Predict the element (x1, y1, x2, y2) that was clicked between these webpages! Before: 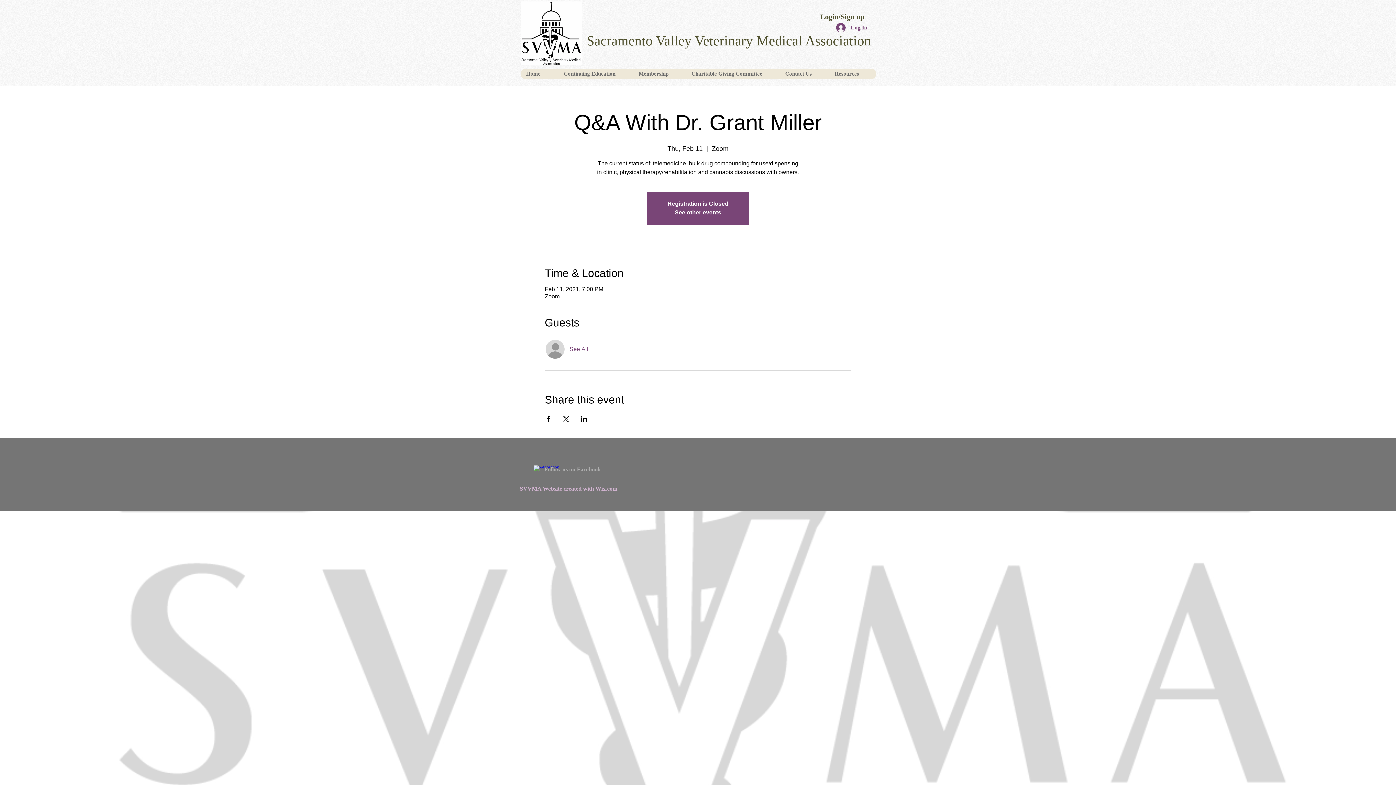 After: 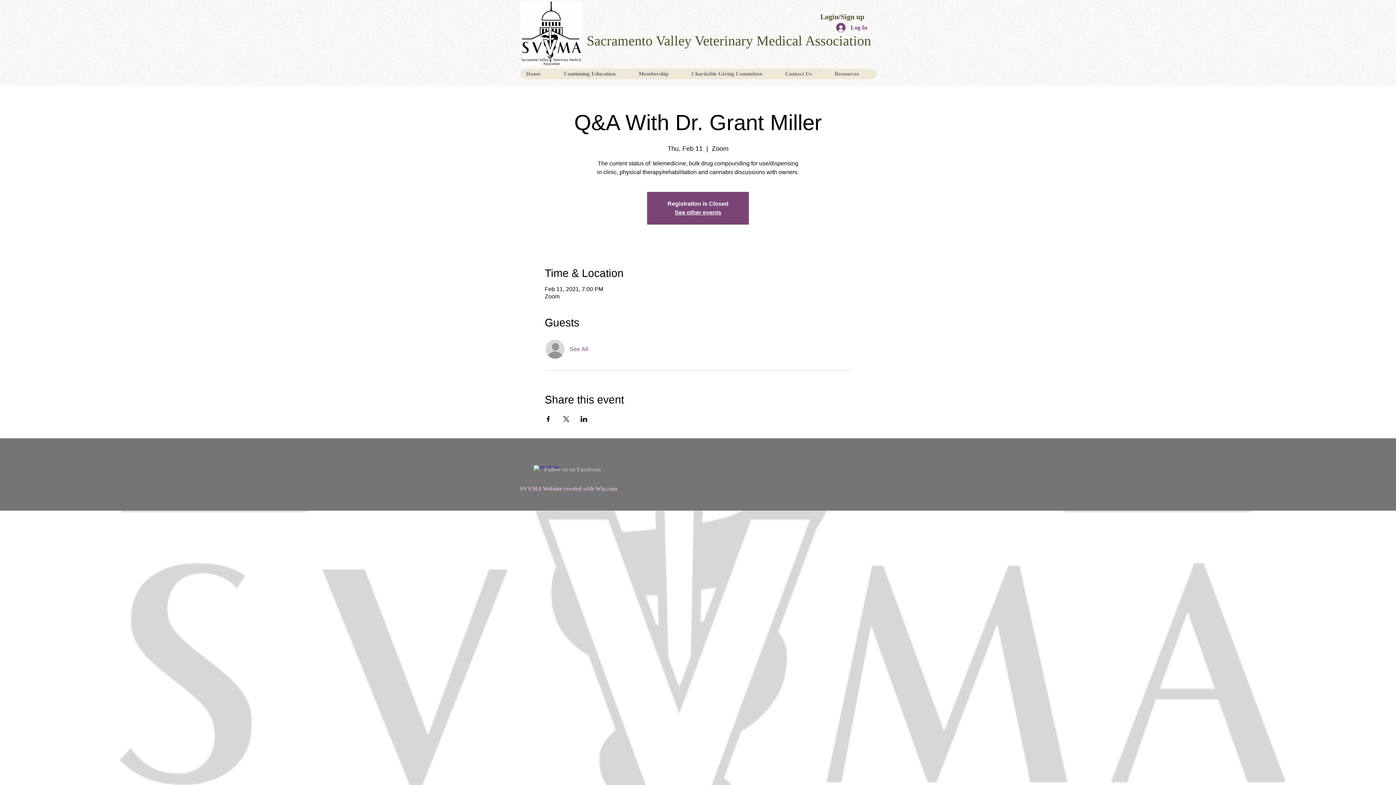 Action: bbox: (580, 416, 587, 422) label: Share event on LinkedIn